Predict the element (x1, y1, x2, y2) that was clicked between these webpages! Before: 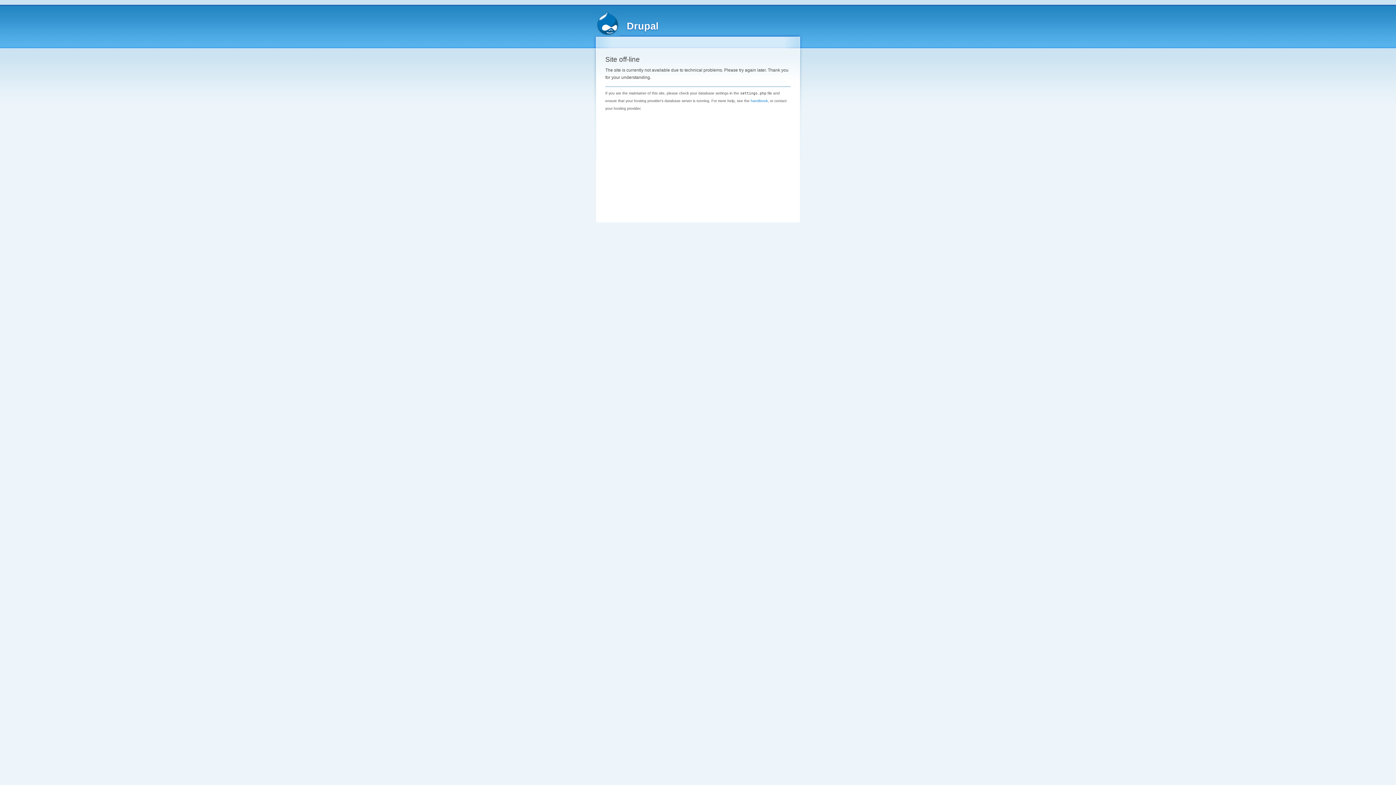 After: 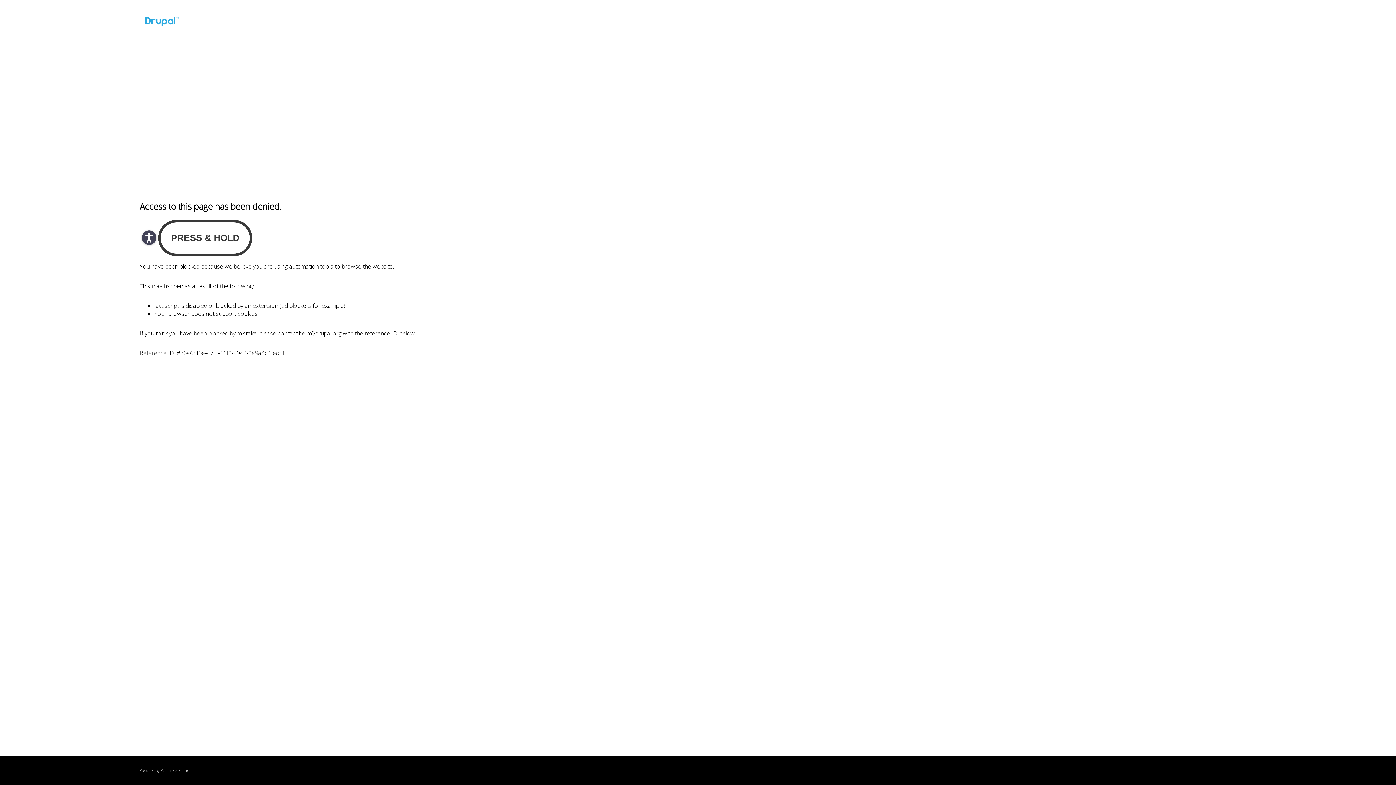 Action: label: handbook bbox: (750, 98, 768, 102)